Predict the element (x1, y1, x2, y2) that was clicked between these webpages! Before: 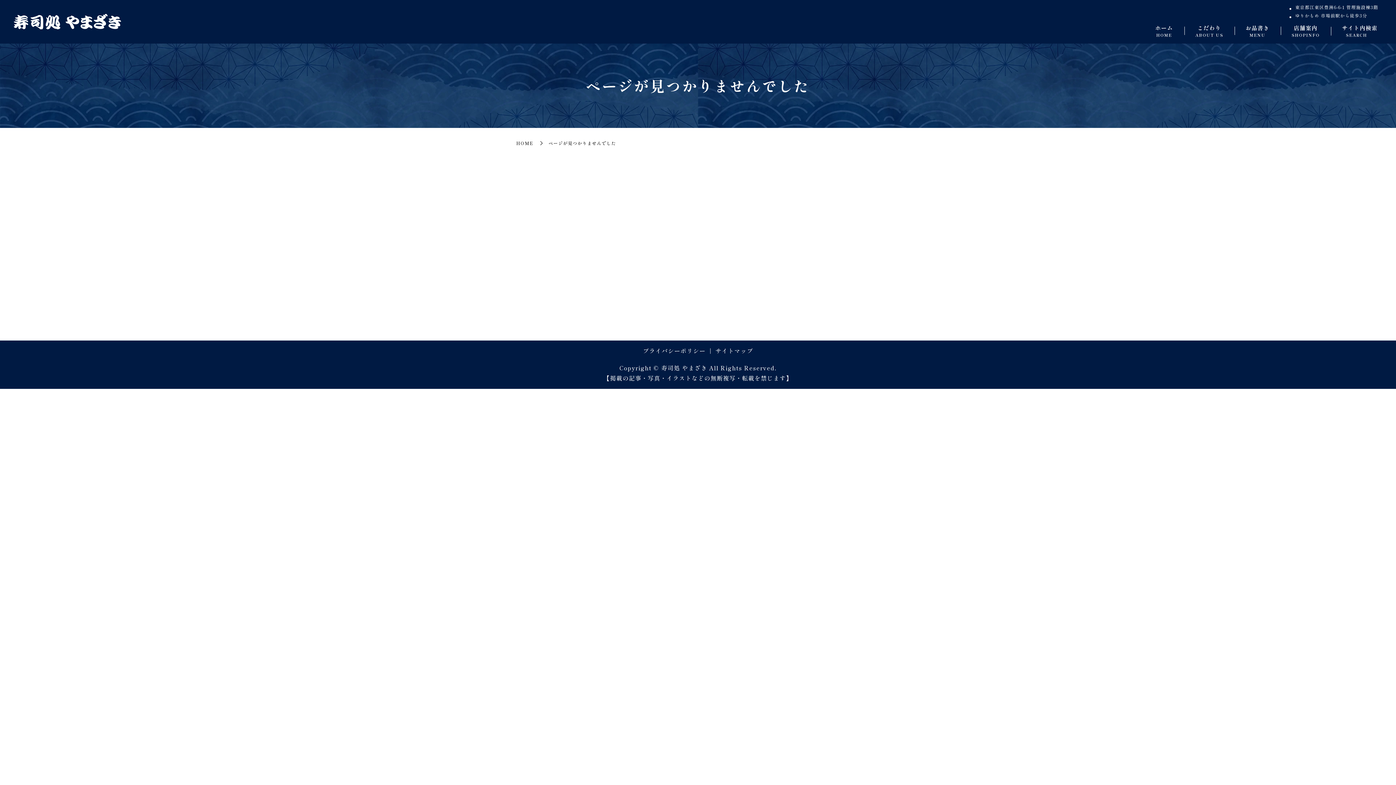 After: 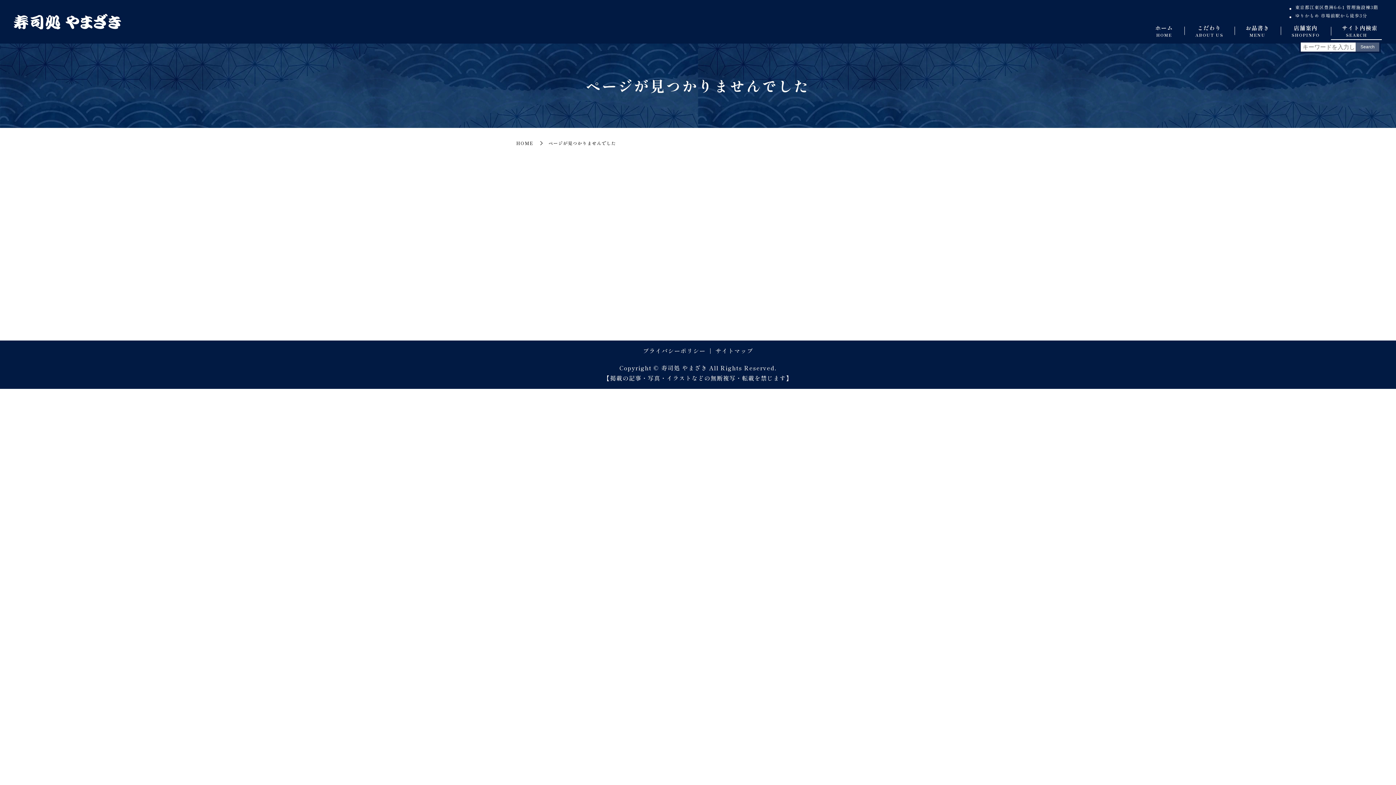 Action: label: サイト内検索
SEARCH bbox: (1331, 22, 1382, 40)